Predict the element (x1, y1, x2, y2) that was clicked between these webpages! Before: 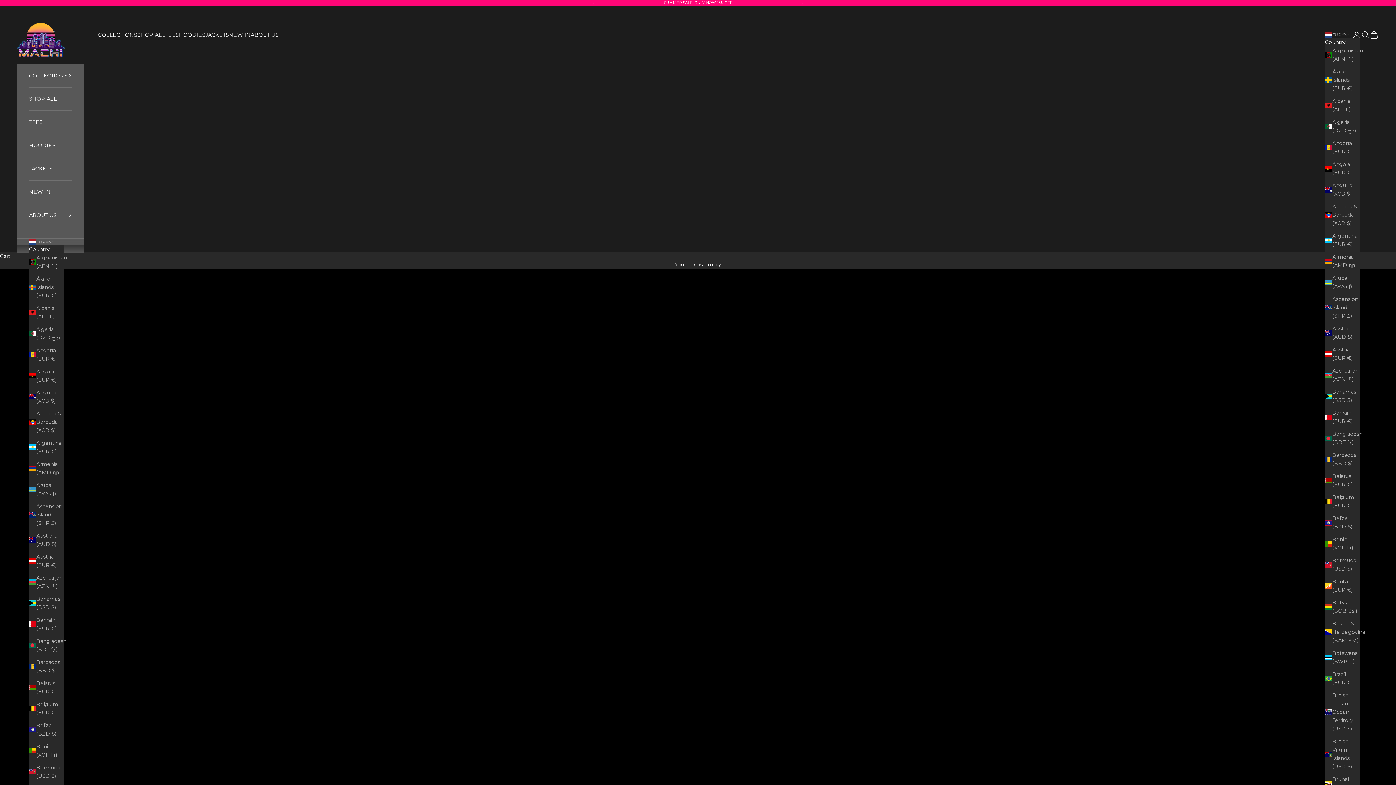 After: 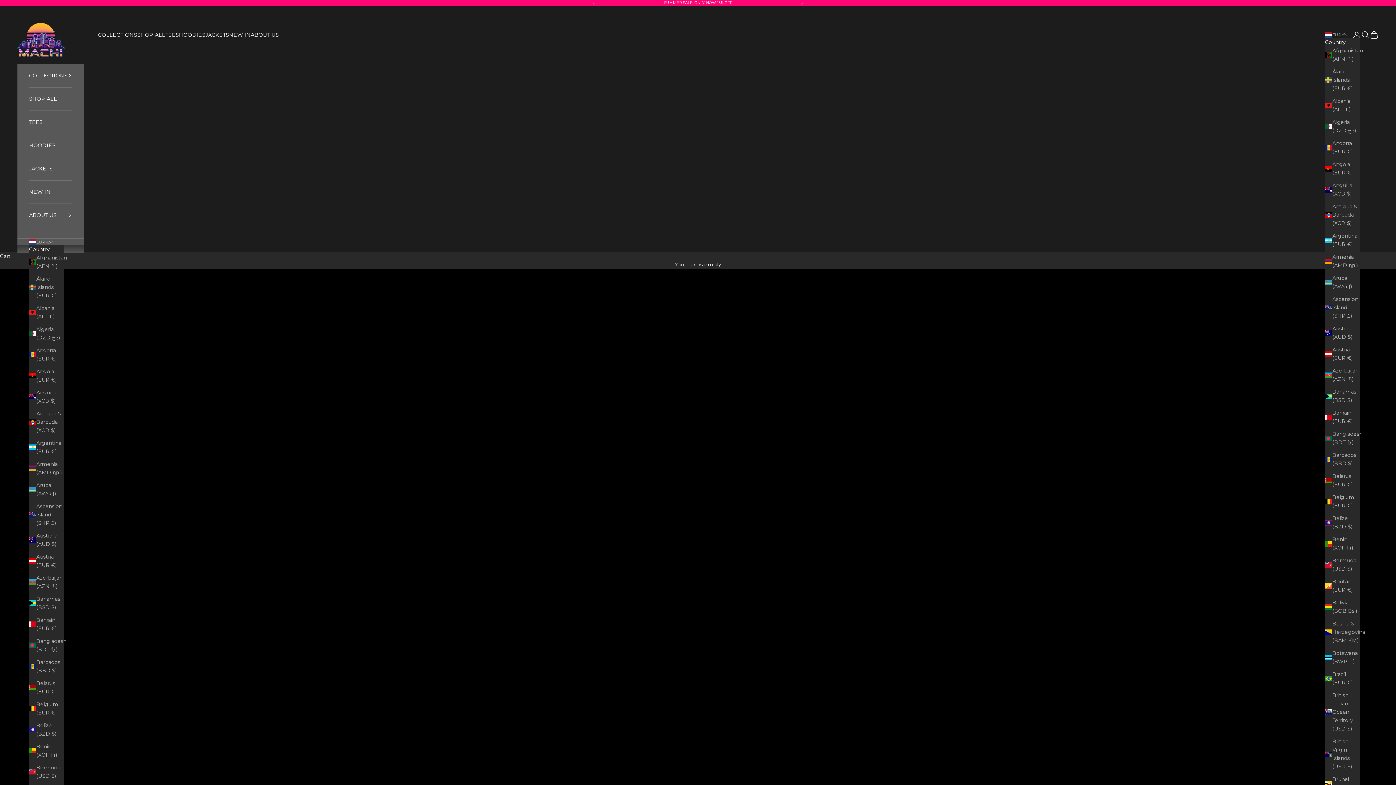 Action: label: NEOMACHI bbox: (17, 12, 64, 57)